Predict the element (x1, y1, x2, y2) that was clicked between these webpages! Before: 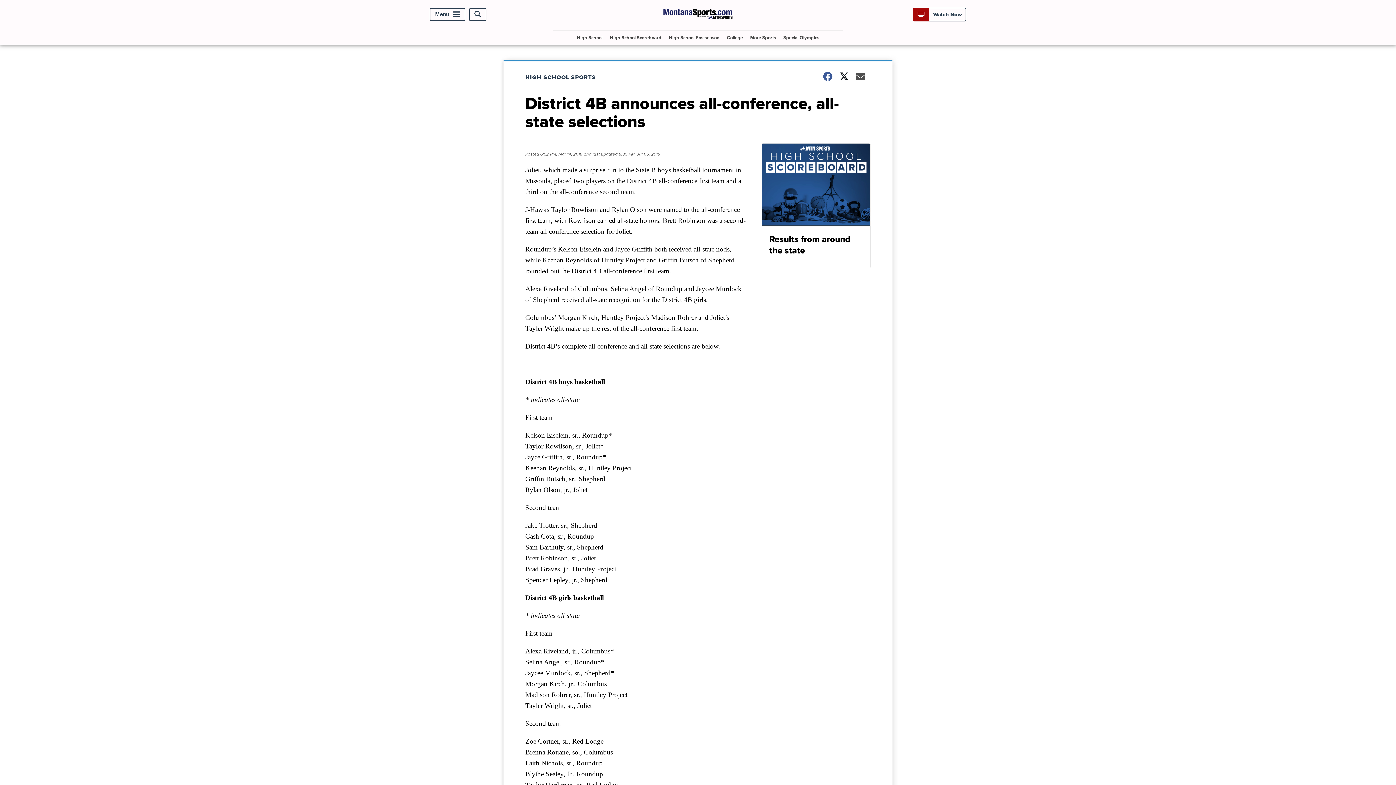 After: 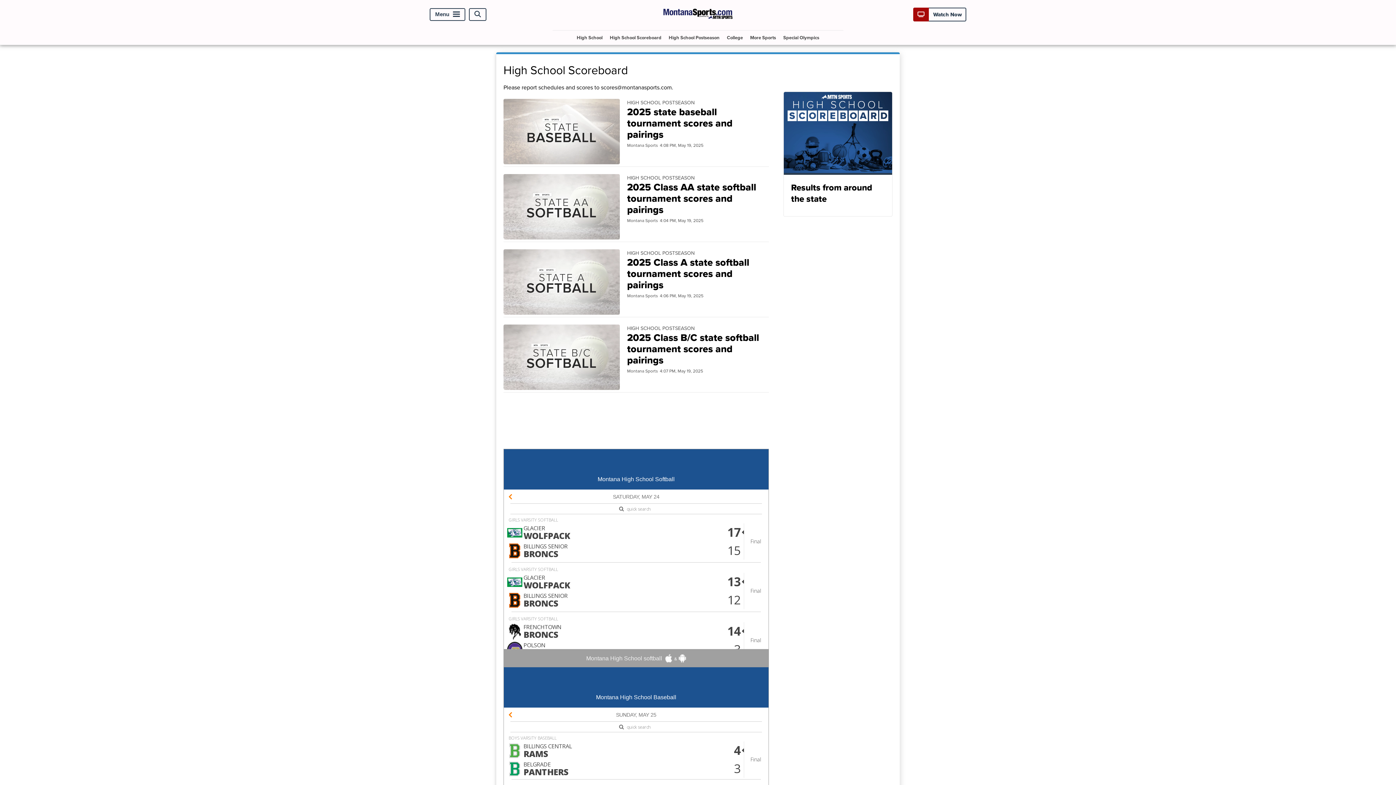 Action: label: High School Scoreboard bbox: (607, 30, 664, 44)